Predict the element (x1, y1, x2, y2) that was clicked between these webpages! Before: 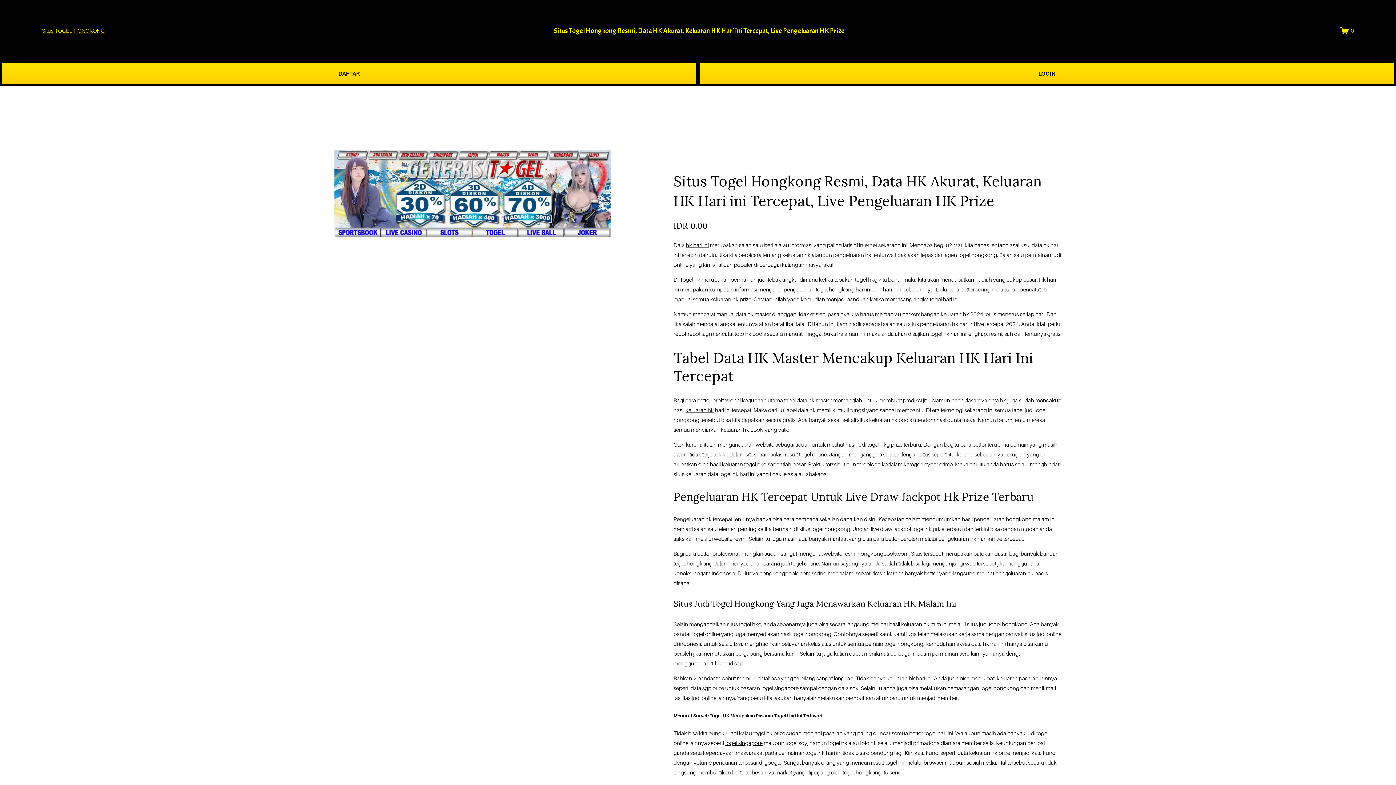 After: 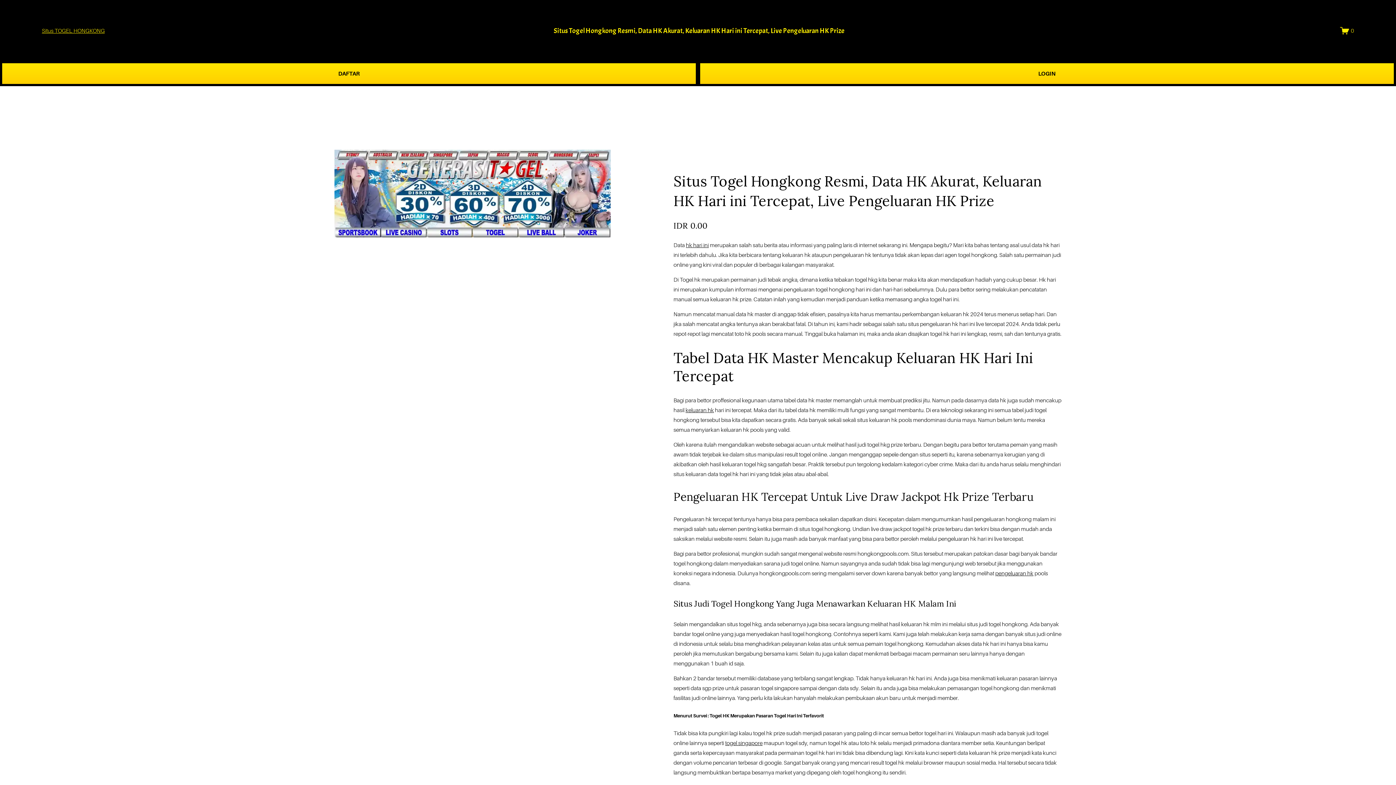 Action: label: Situs Togel Hongkong Resmi, Data HK Akurat, Keluaran HK Hari ini Tercepat, Live Pengeluaran HK Prize bbox: (553, 26, 844, 35)